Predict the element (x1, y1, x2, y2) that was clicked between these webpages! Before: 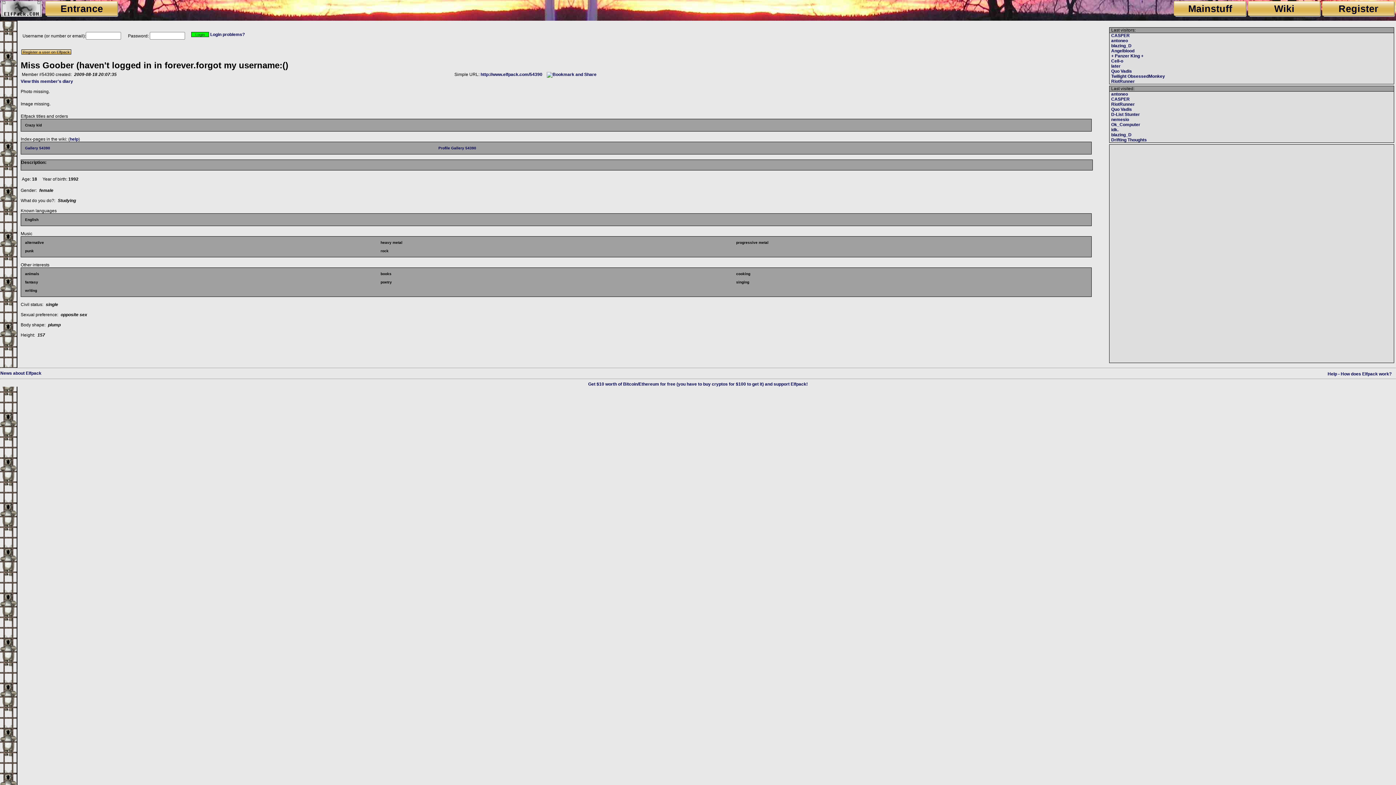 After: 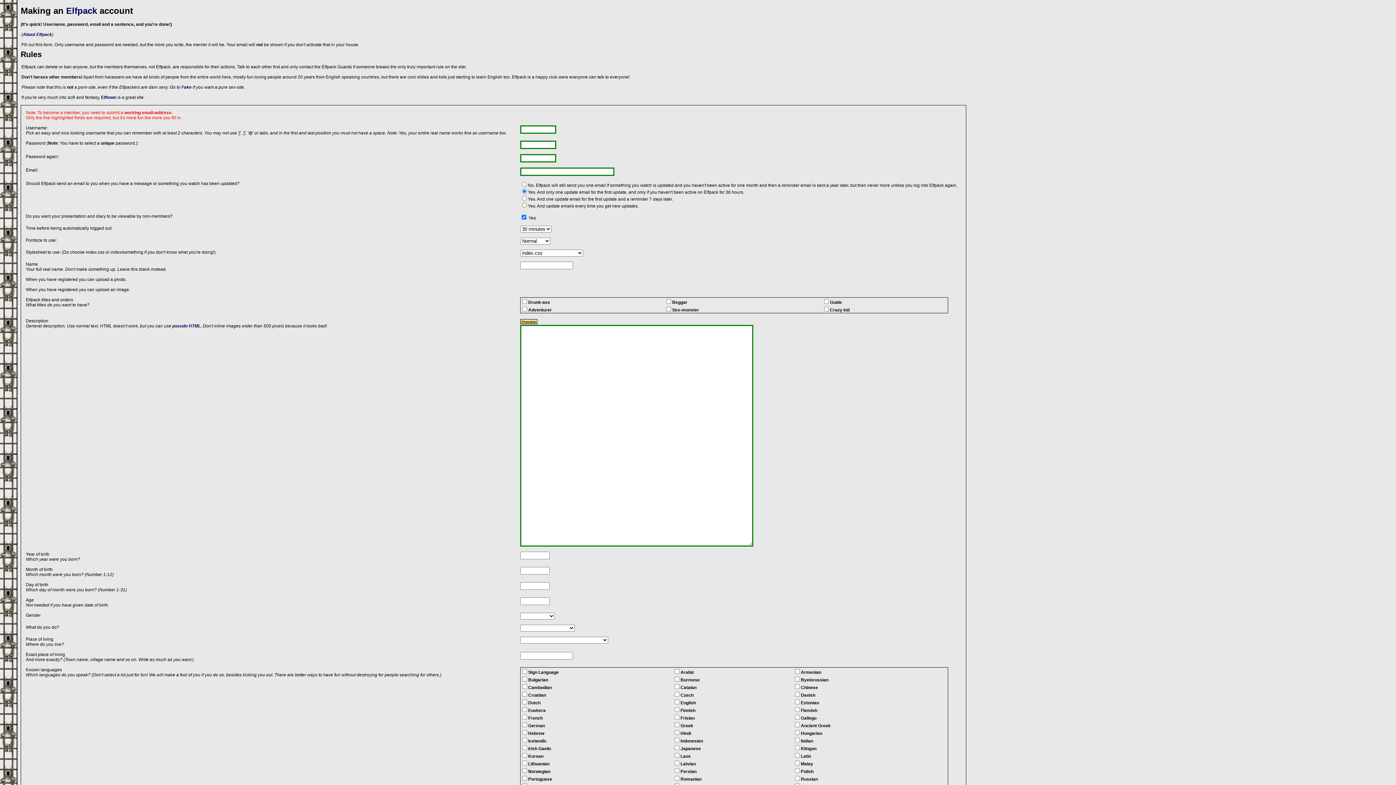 Action: label:  Register a user on Elfpack  bbox: (21, 49, 71, 54)